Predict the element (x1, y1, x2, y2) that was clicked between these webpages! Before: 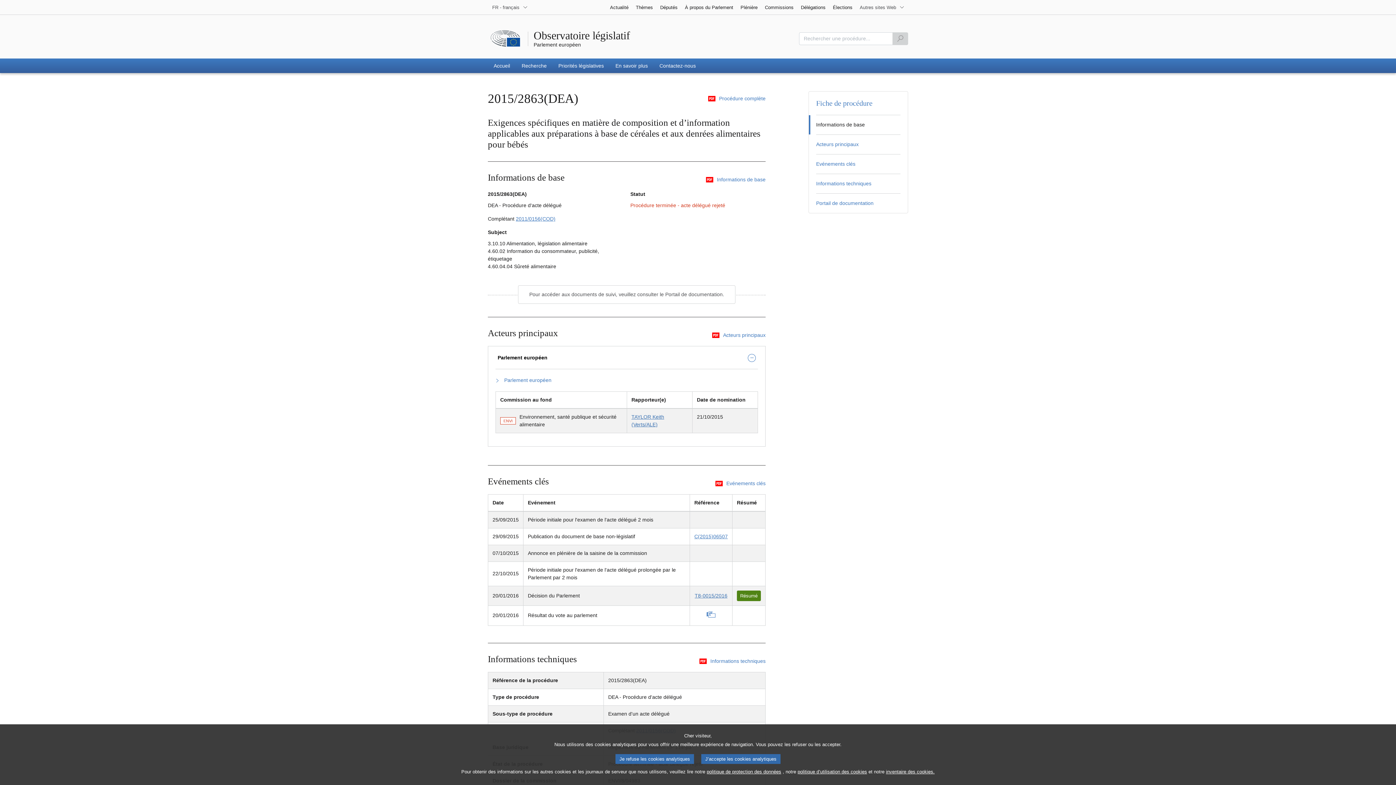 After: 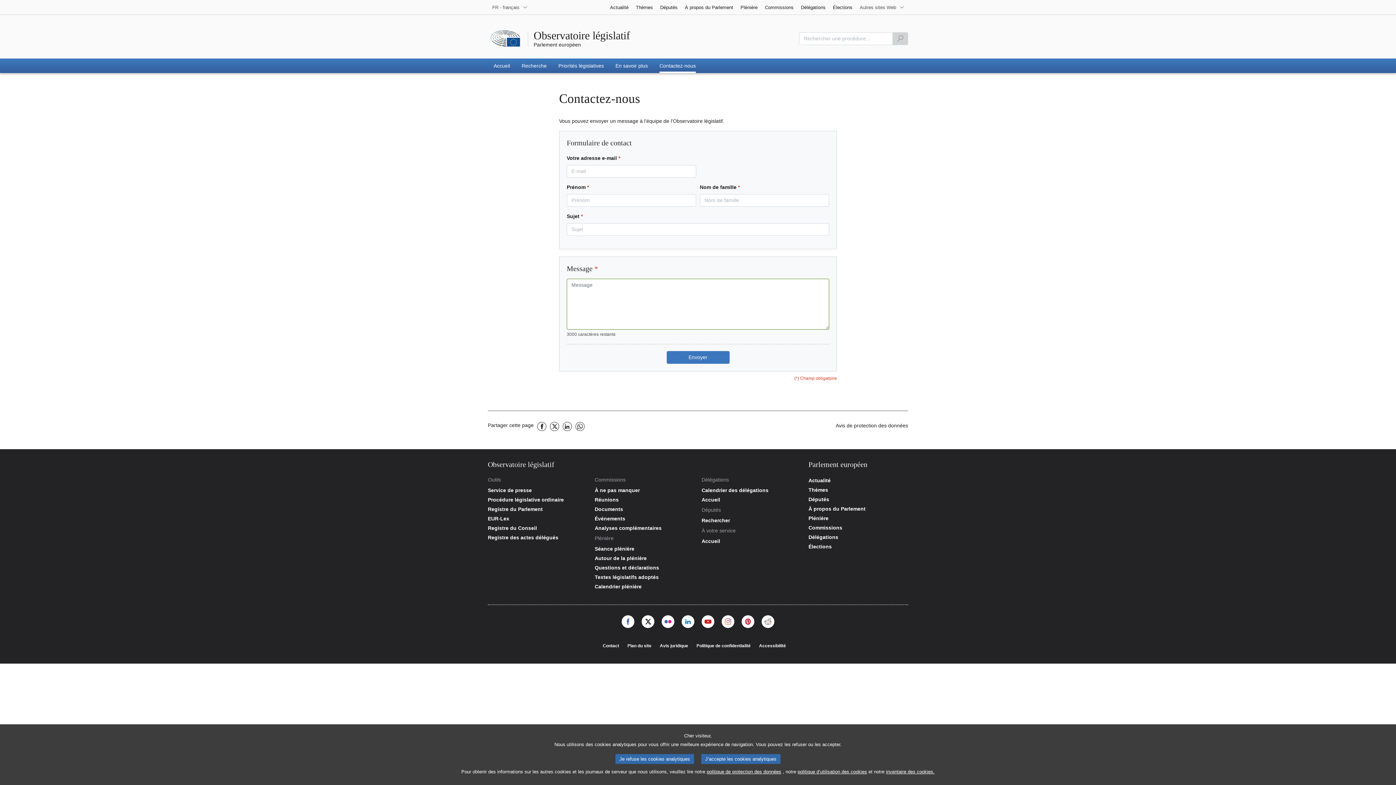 Action: label: Contactez-nous bbox: (653, 58, 701, 73)